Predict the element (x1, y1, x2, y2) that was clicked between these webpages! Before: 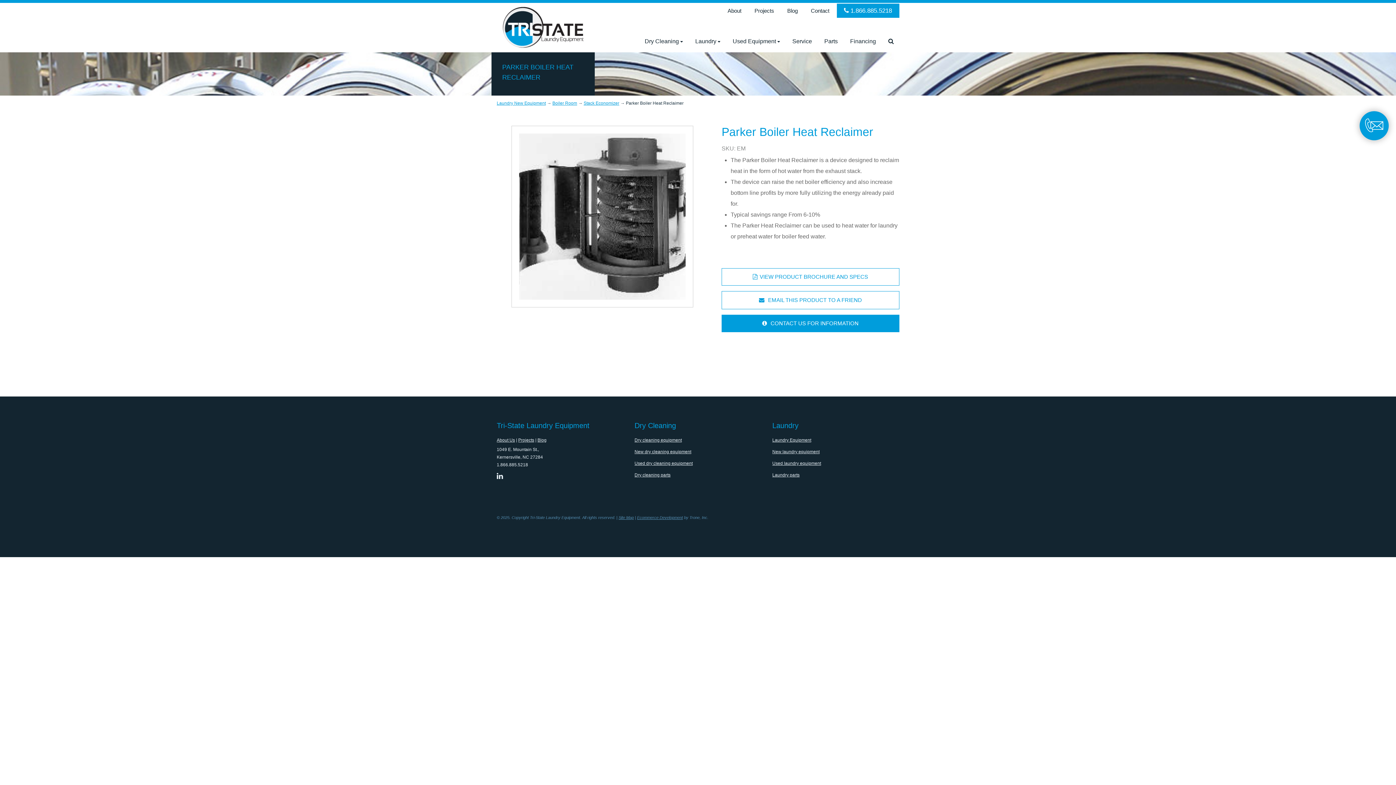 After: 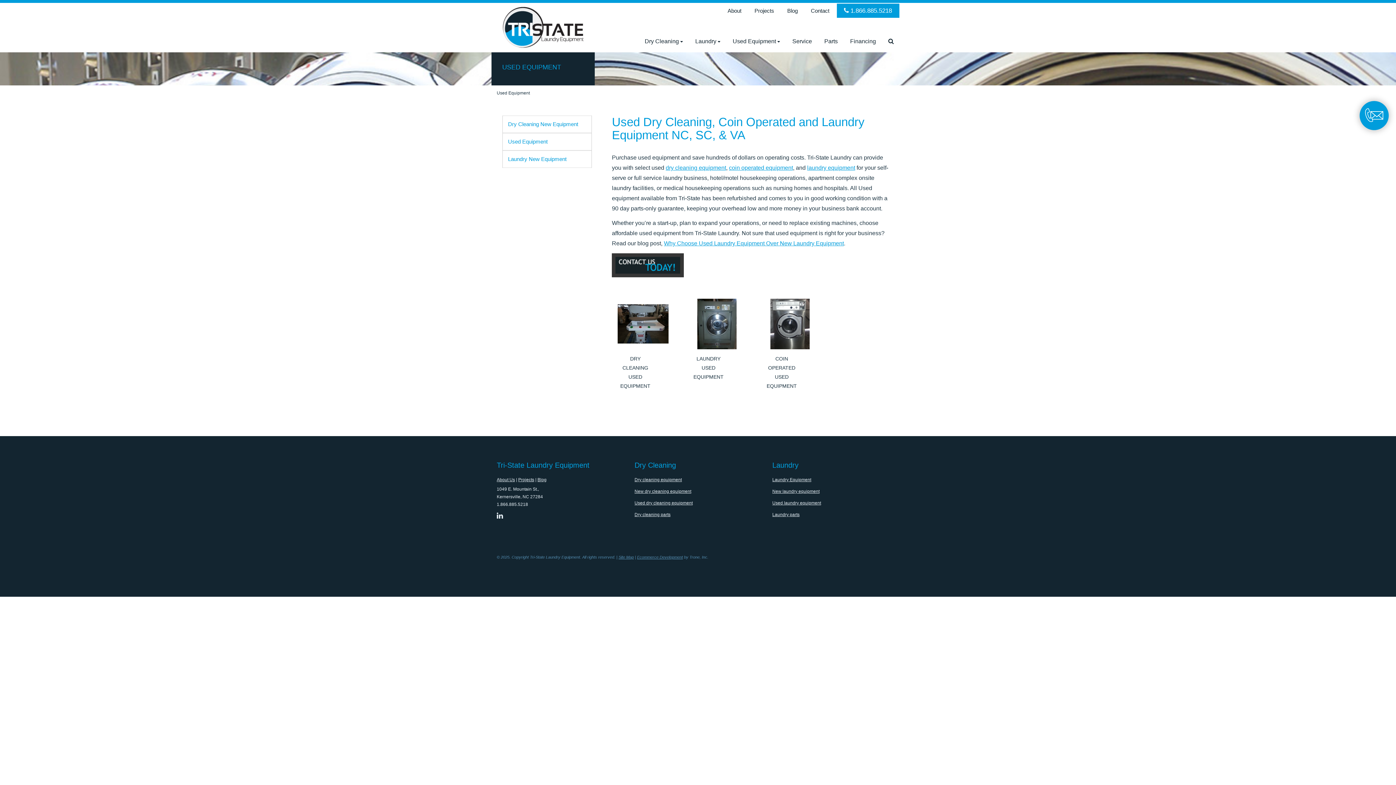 Action: label: Used dry cleaning equipment bbox: (634, 461, 692, 466)